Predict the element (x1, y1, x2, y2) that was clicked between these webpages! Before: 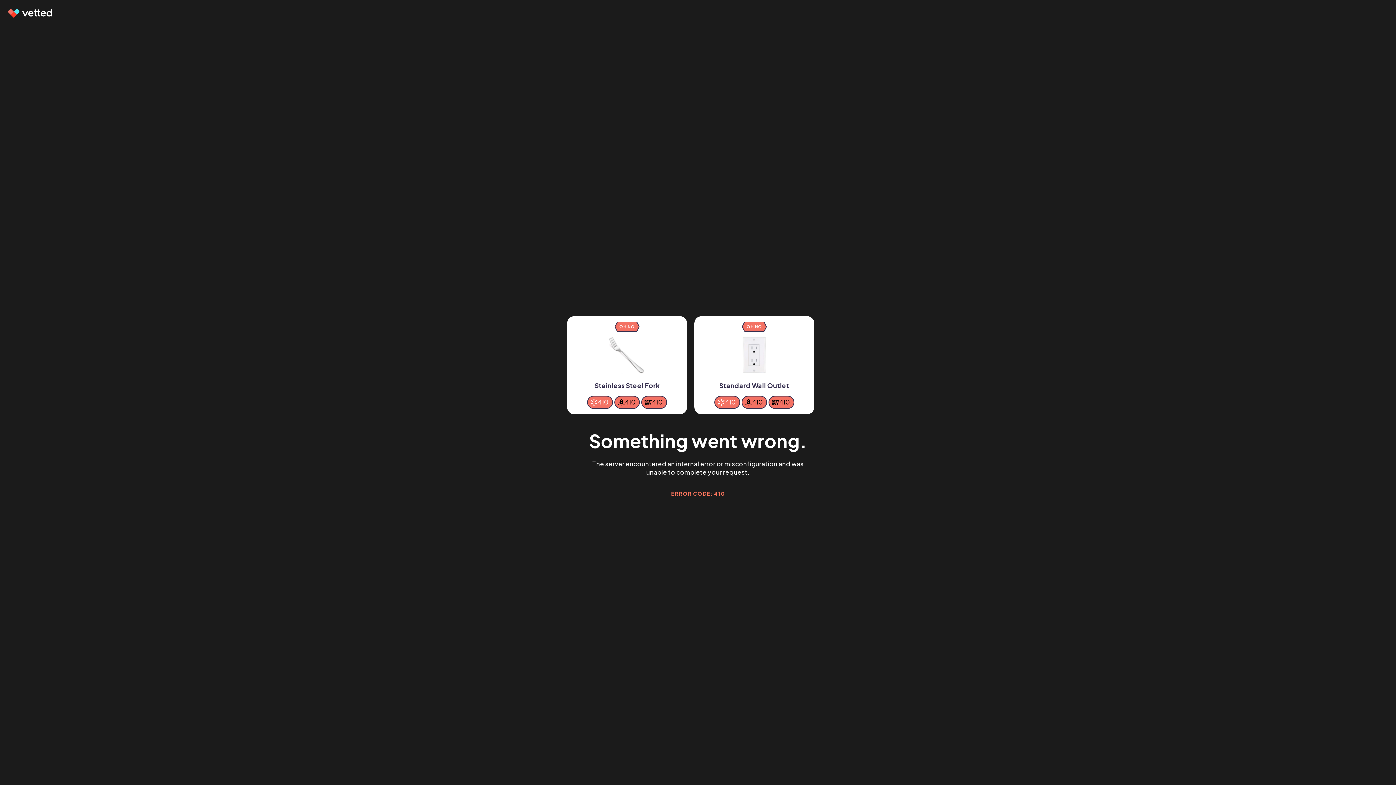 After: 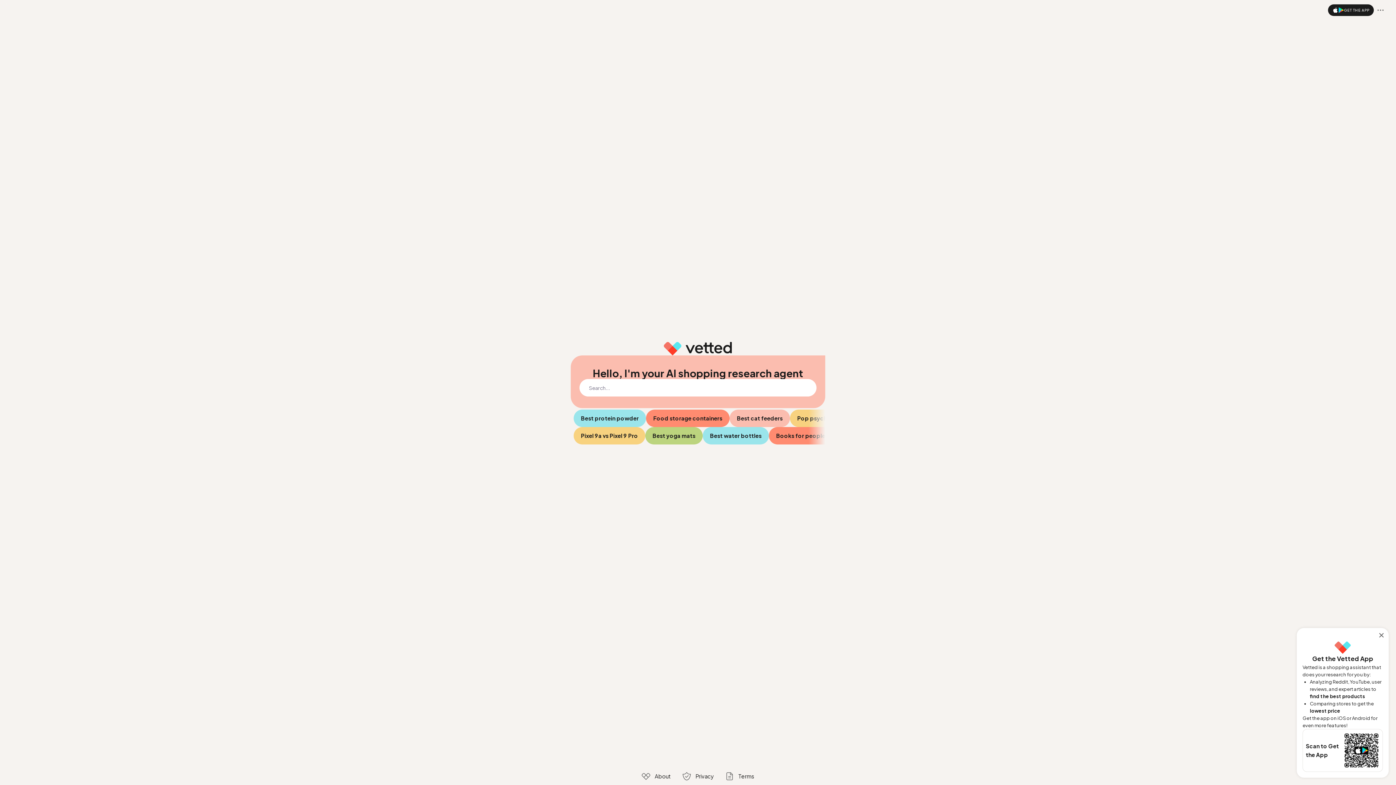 Action: bbox: (7, 9, 53, 17)